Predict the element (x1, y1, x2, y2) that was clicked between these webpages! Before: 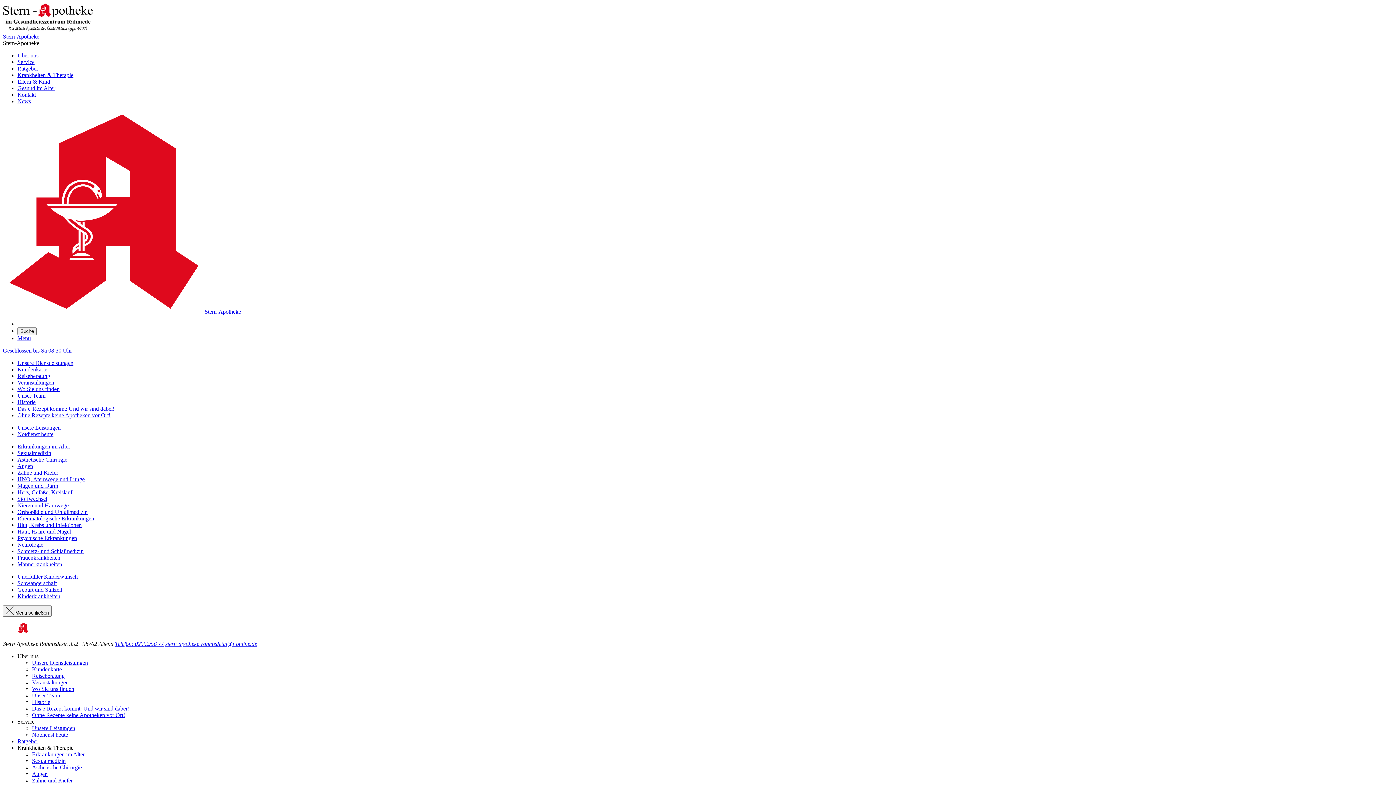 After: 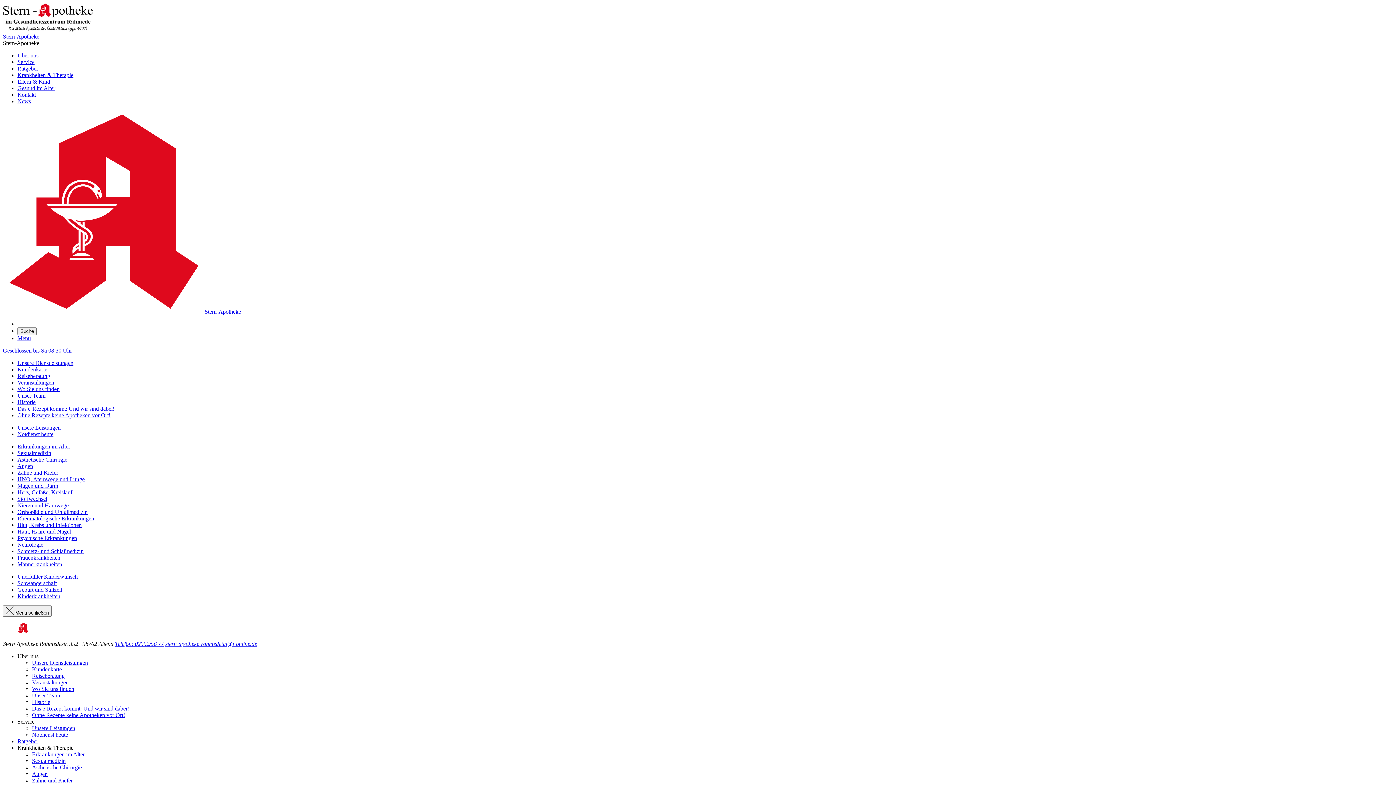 Action: label: Kundenkarte bbox: (17, 366, 47, 372)